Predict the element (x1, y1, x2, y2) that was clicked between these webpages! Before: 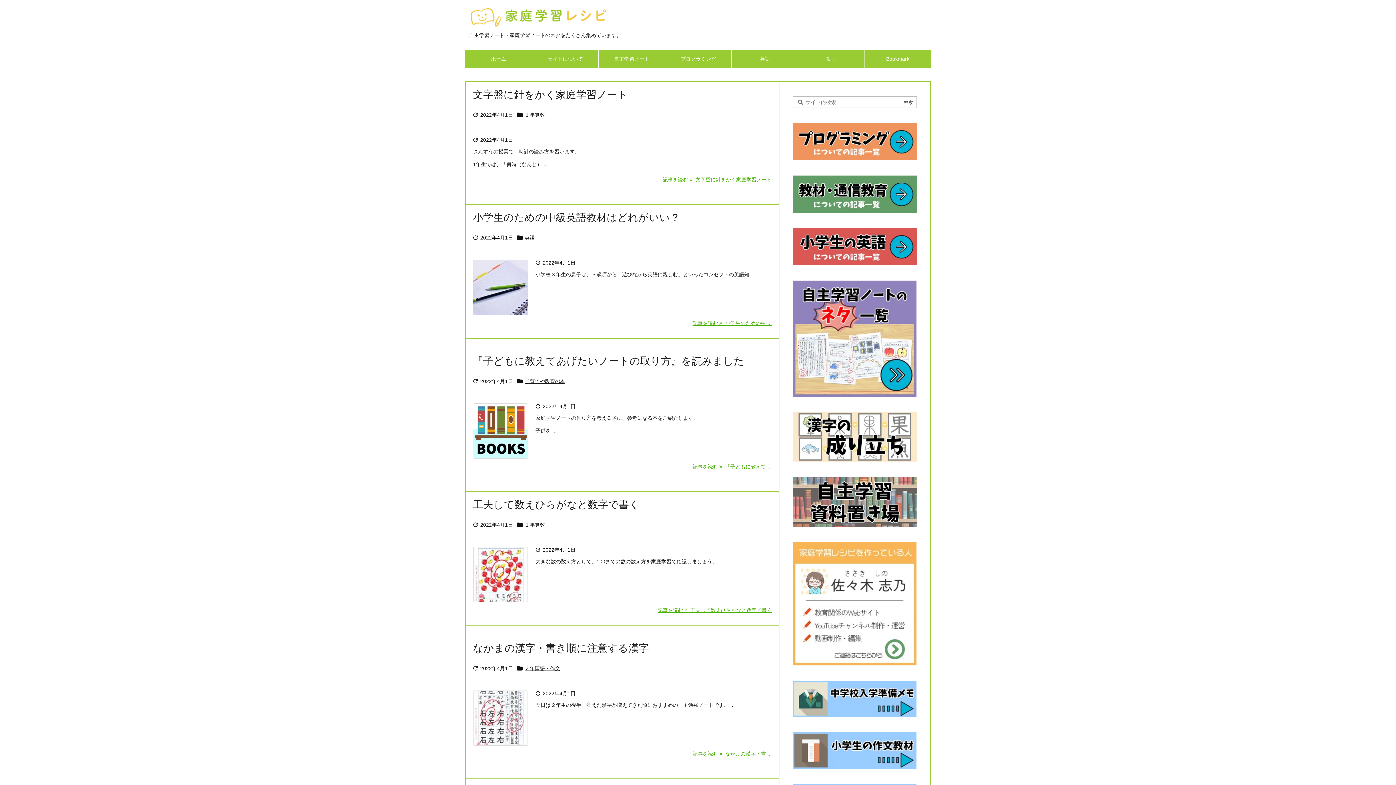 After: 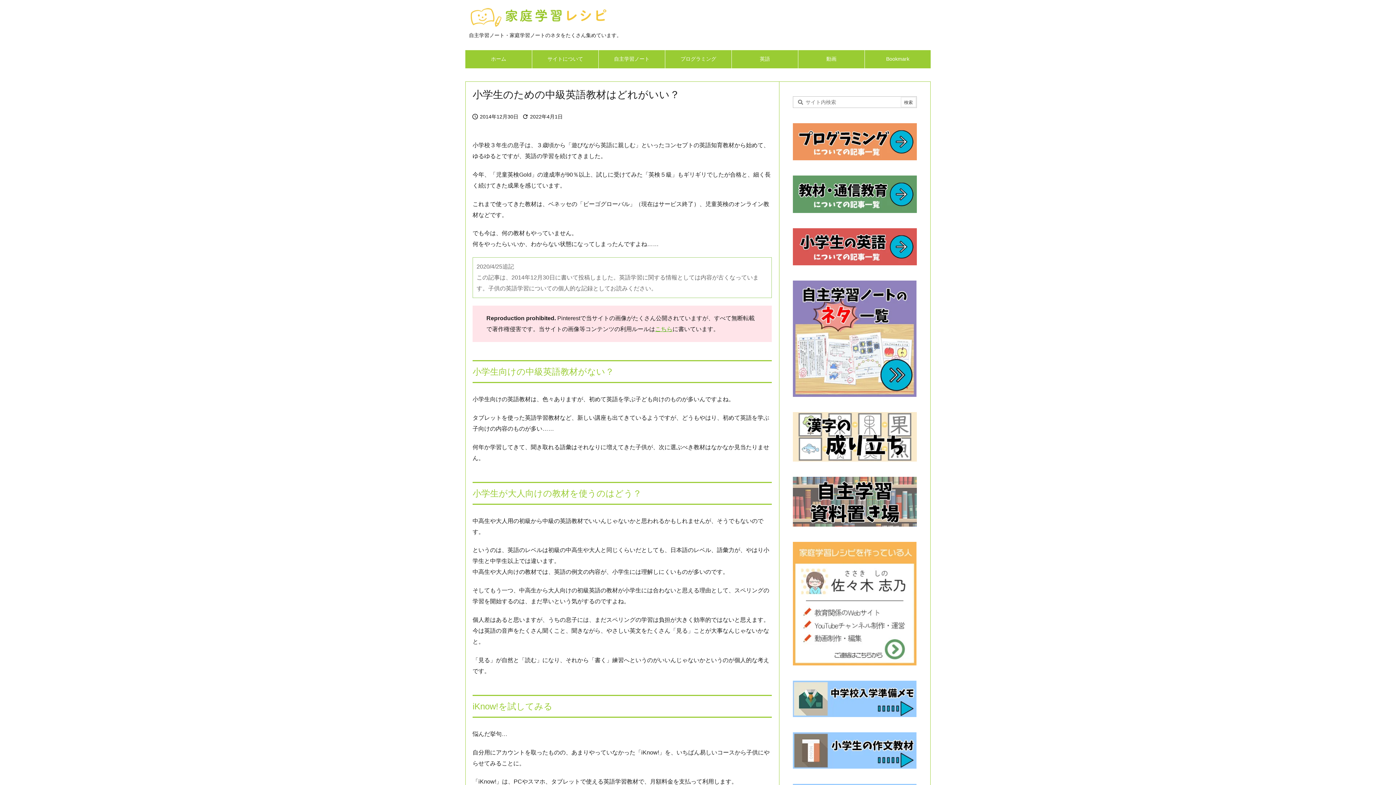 Action: label: 記事を読む bbox: (692, 320, 772, 326)